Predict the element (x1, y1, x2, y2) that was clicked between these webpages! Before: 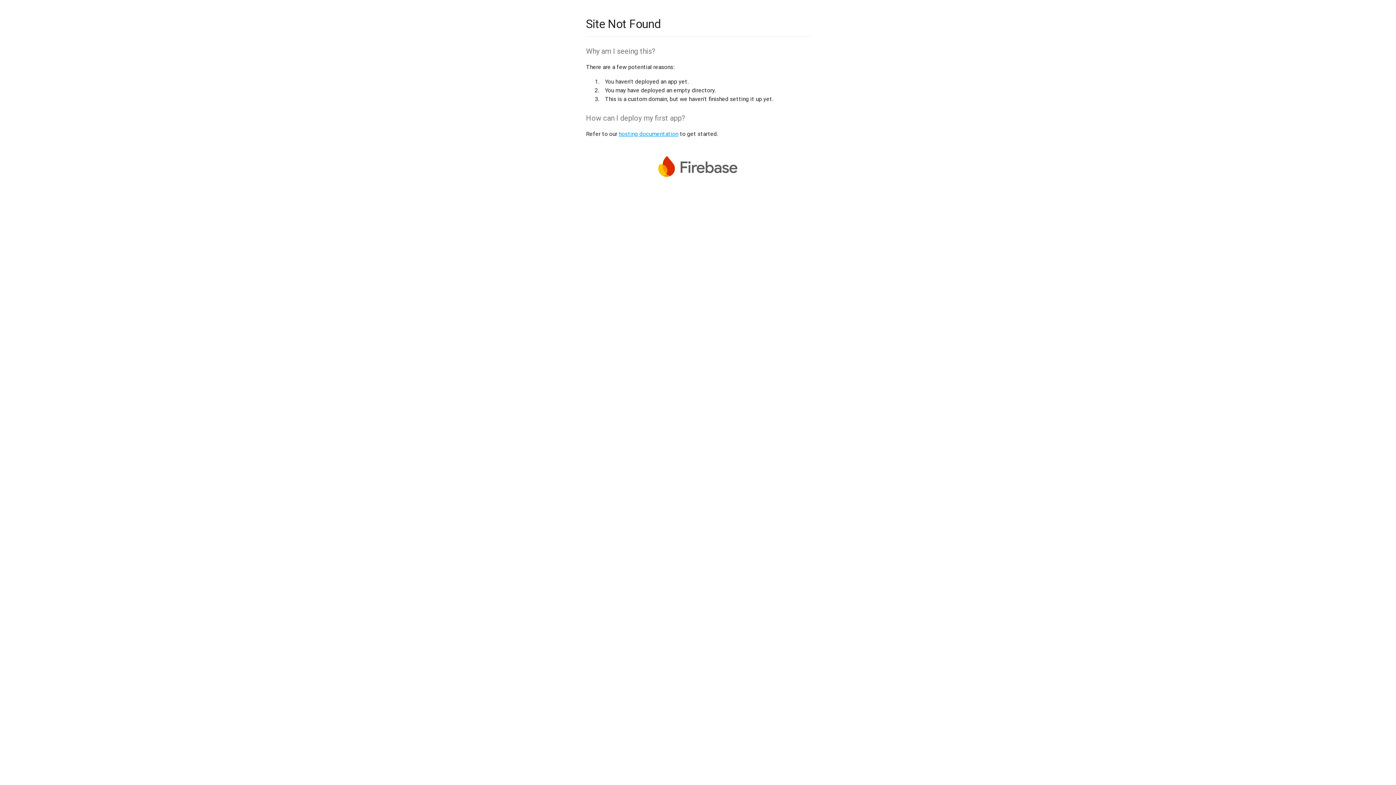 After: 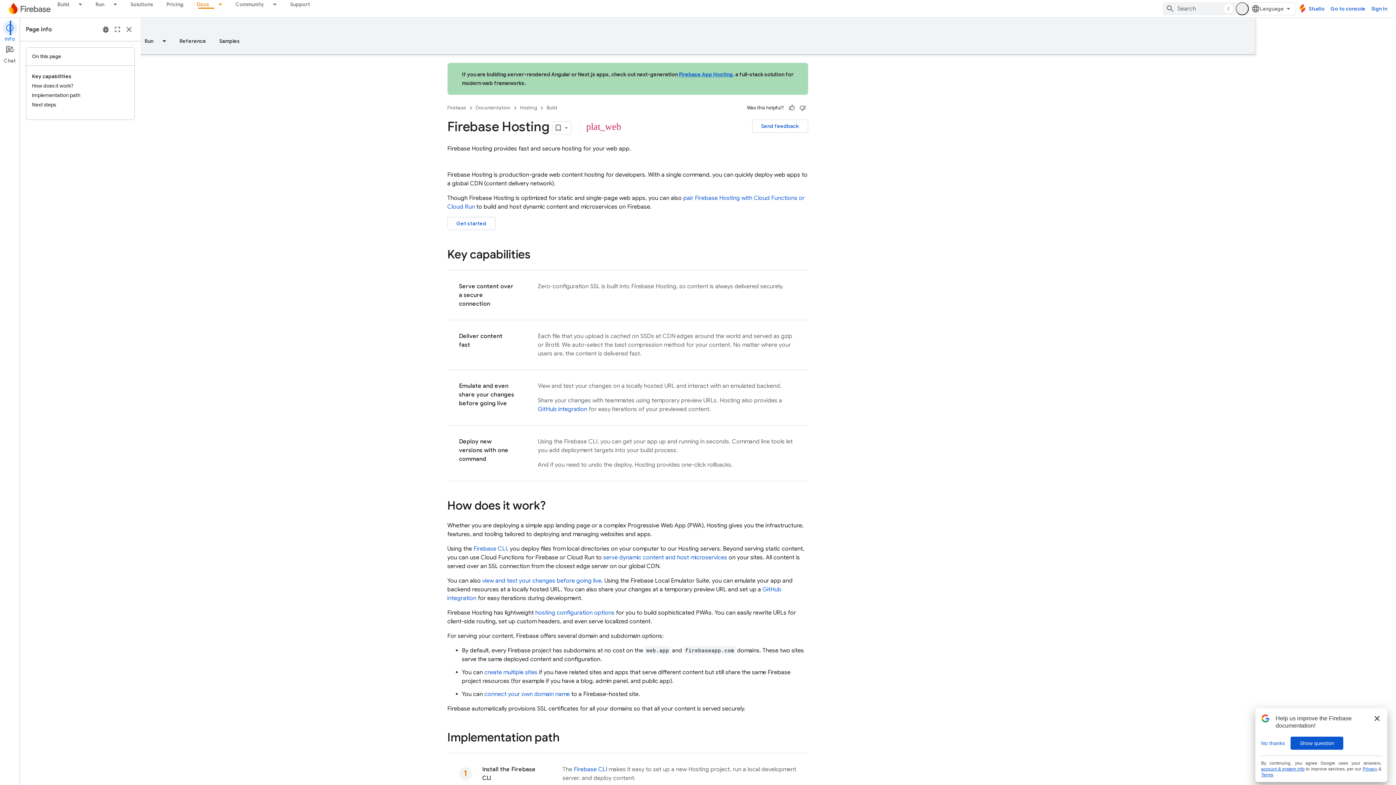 Action: bbox: (618, 130, 678, 137) label: hosting documentation